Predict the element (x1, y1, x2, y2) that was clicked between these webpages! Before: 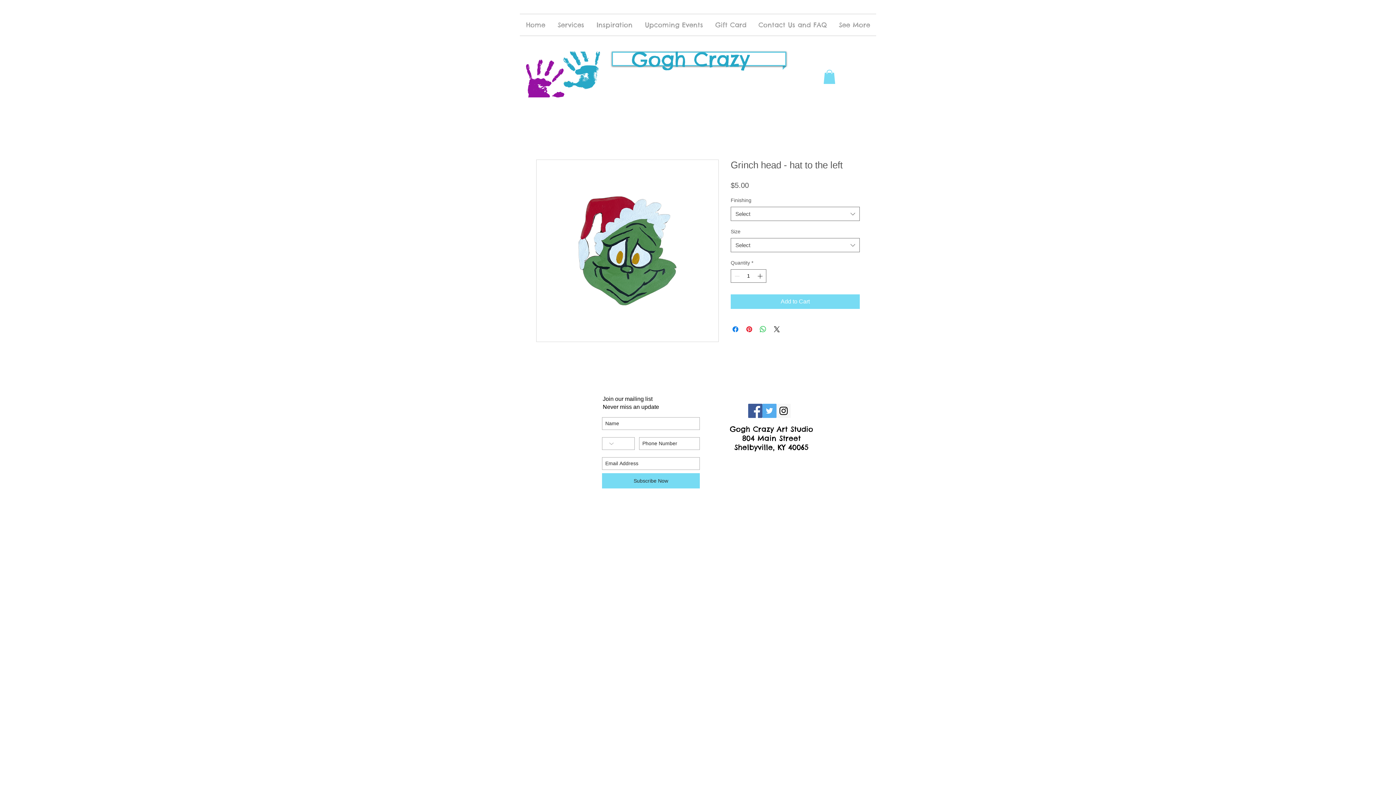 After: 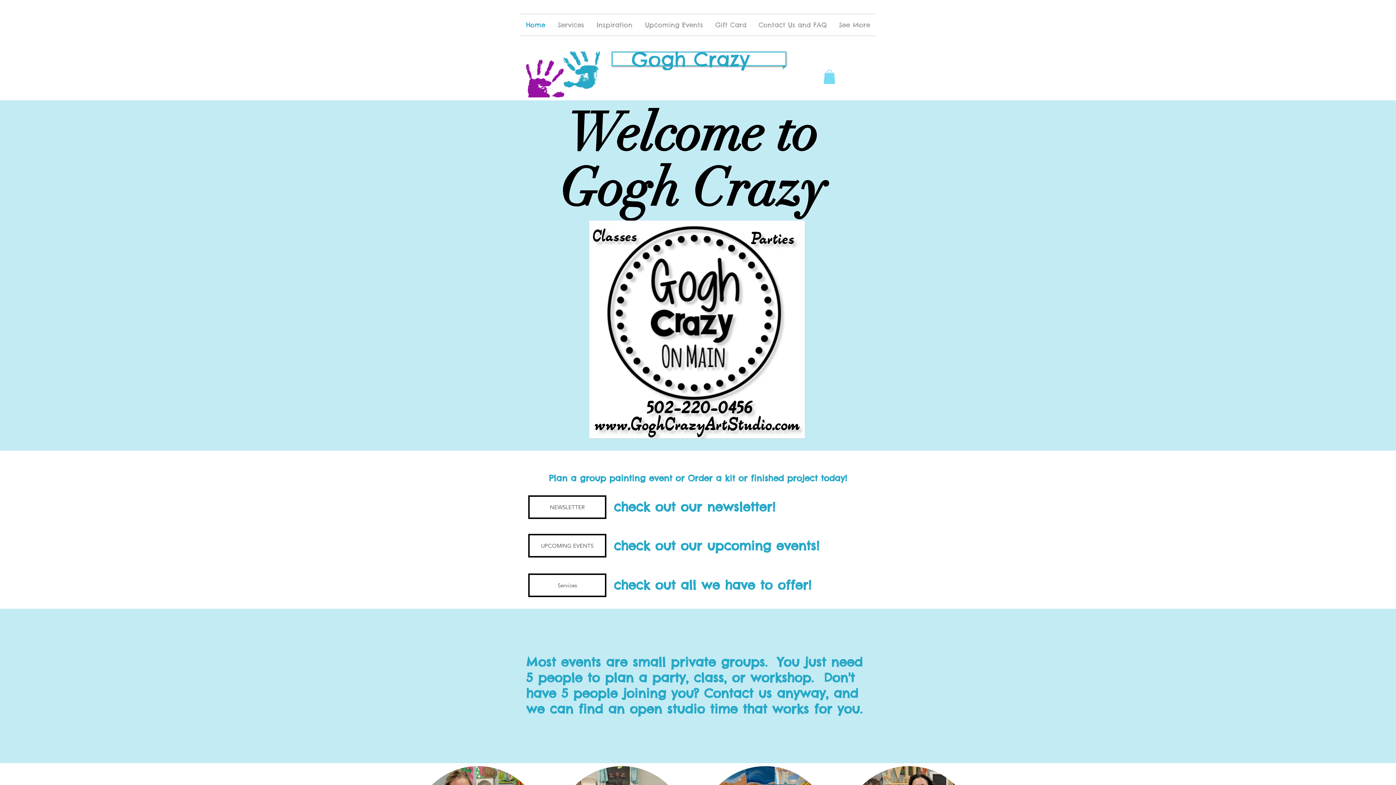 Action: label: Home bbox: (520, 14, 551, 35)